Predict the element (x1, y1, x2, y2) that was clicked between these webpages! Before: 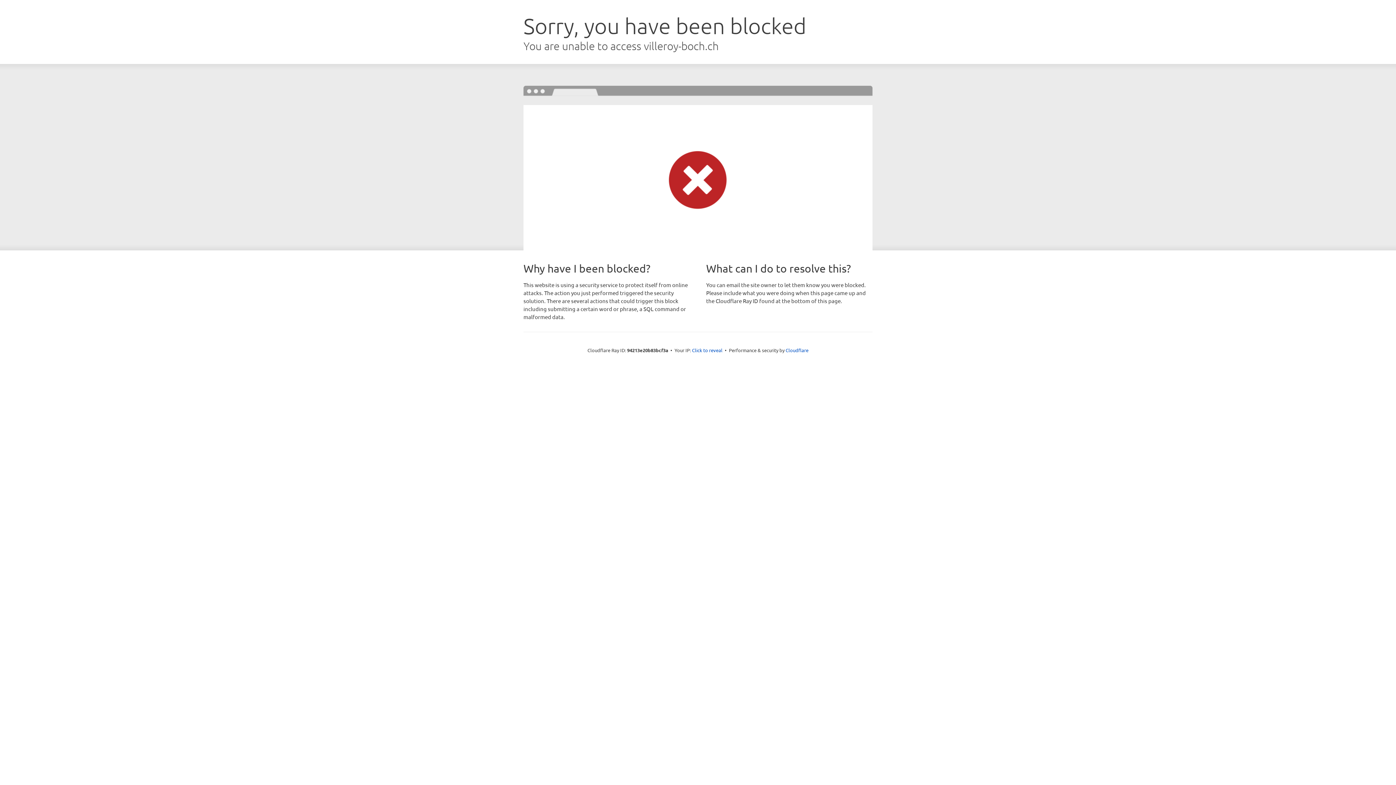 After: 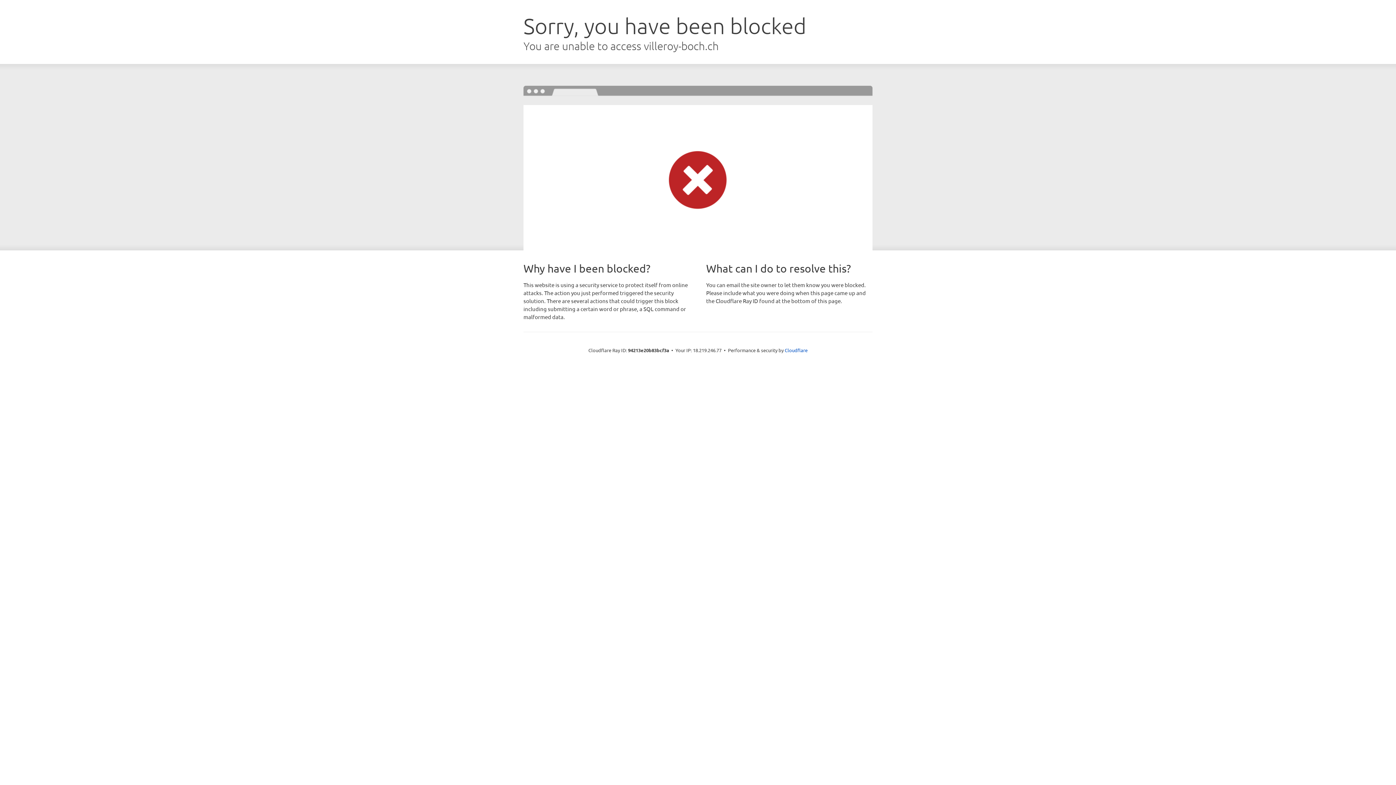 Action: bbox: (692, 346, 722, 353) label: Click to reveal